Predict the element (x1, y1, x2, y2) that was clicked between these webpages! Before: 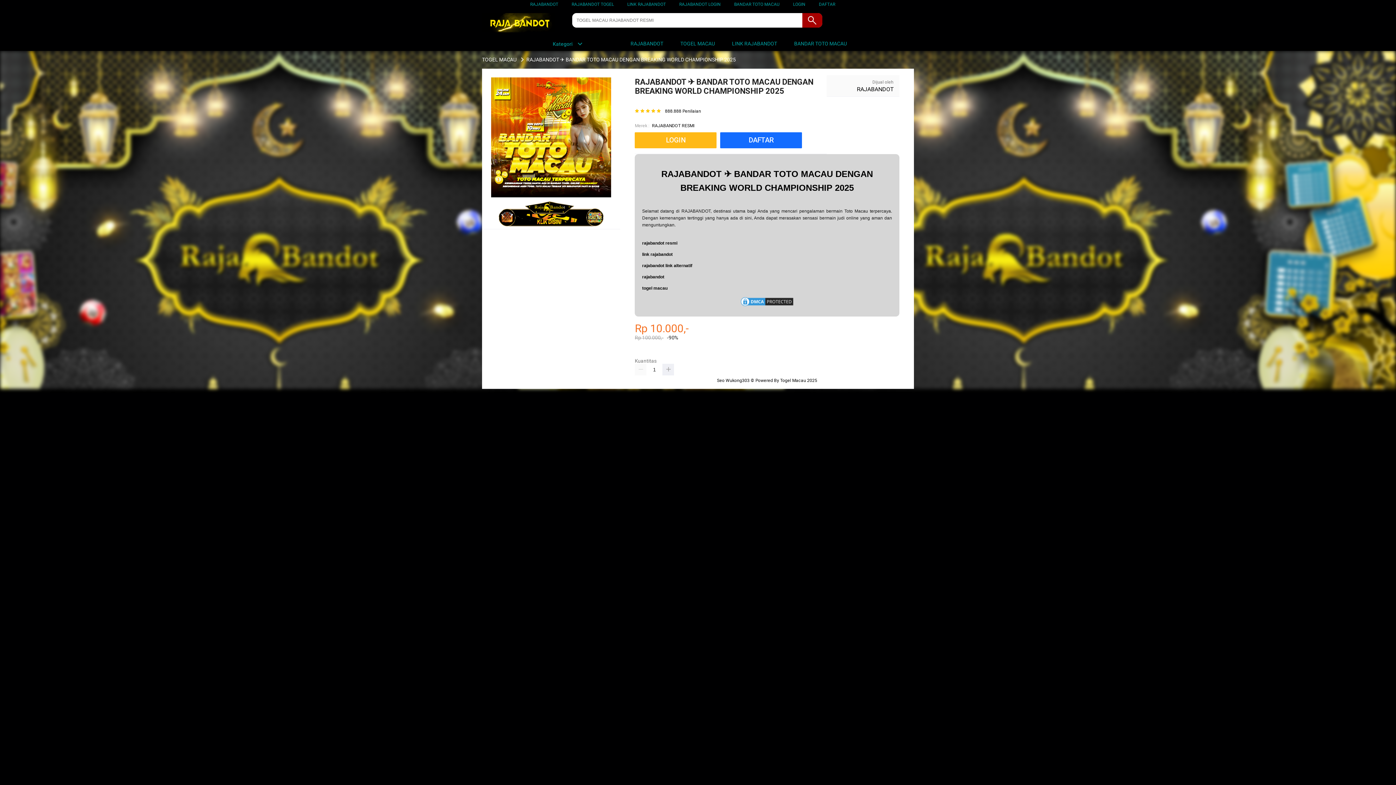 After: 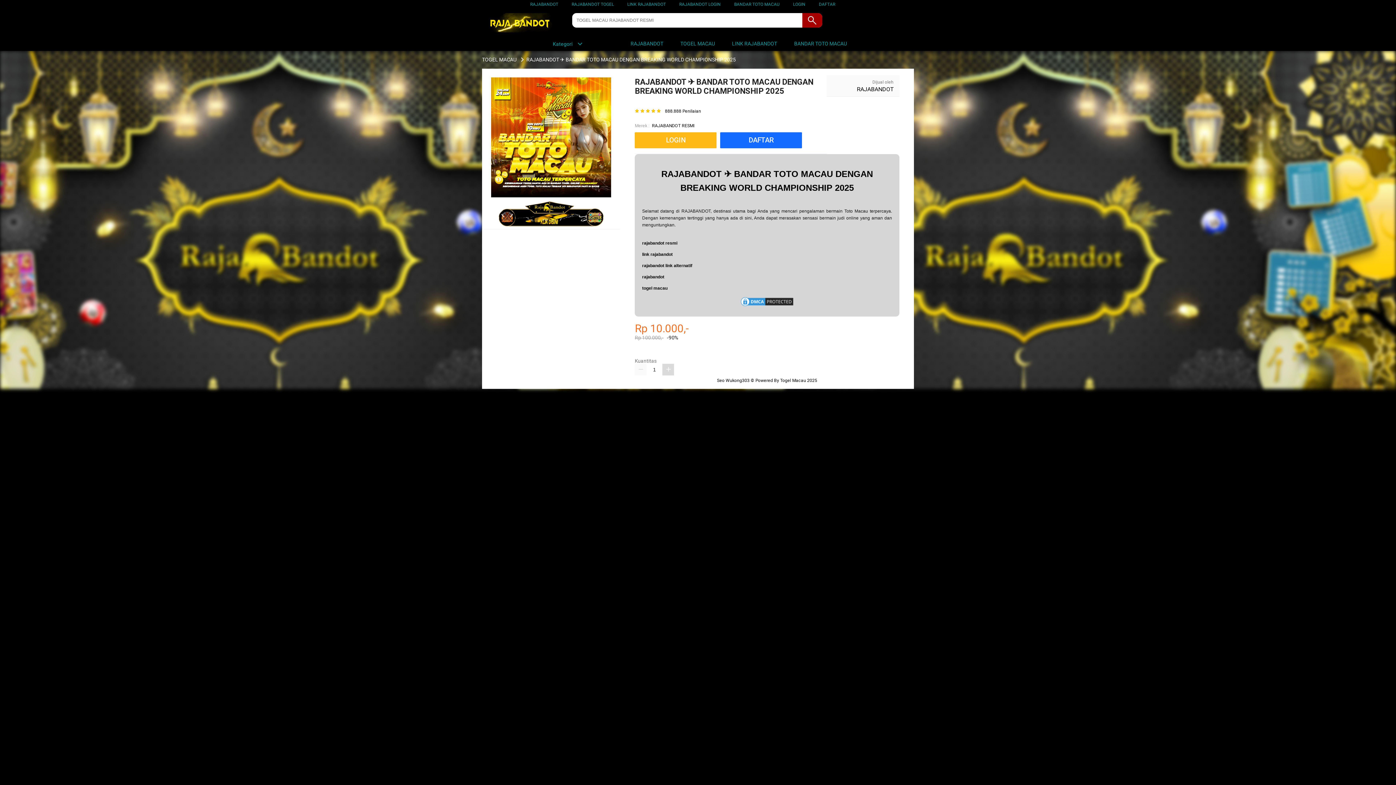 Action: bbox: (662, 363, 674, 375)